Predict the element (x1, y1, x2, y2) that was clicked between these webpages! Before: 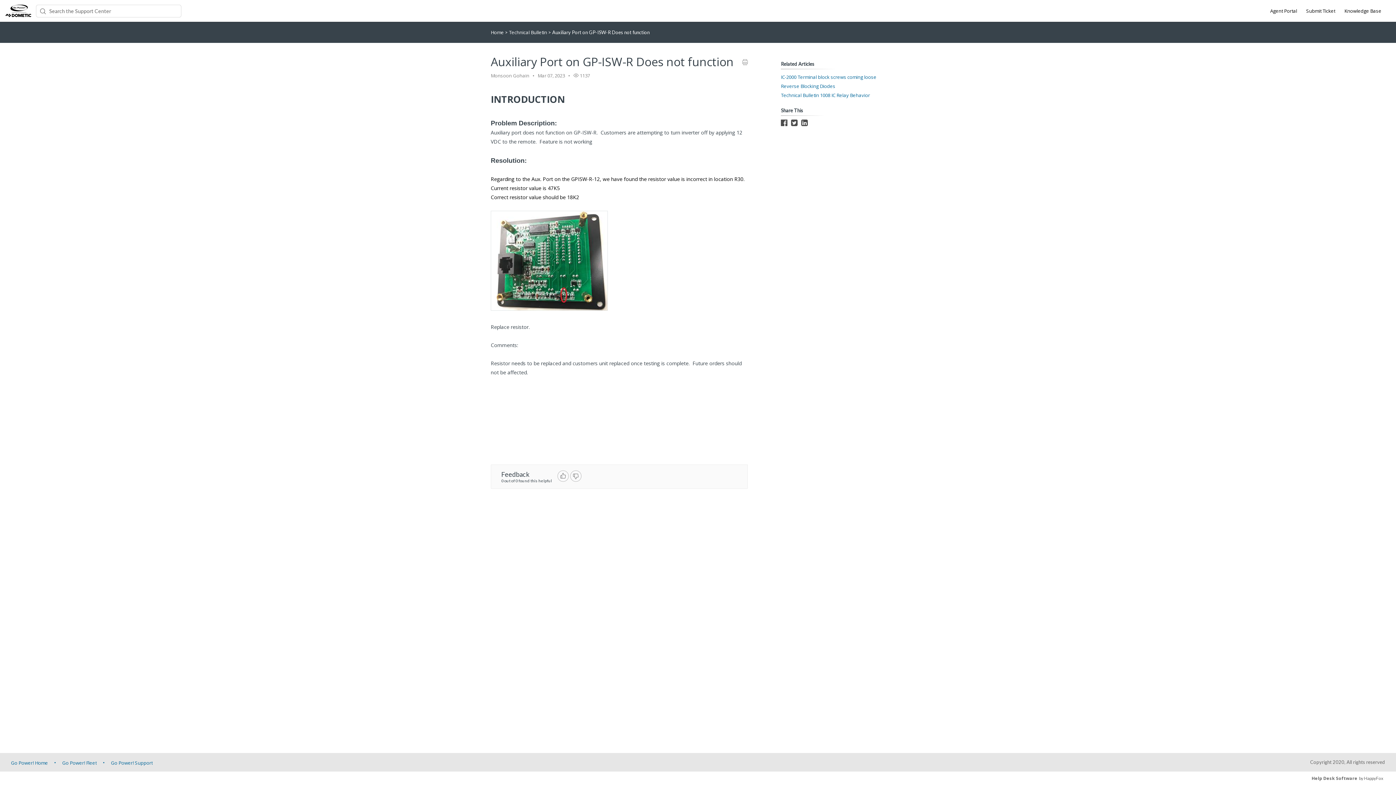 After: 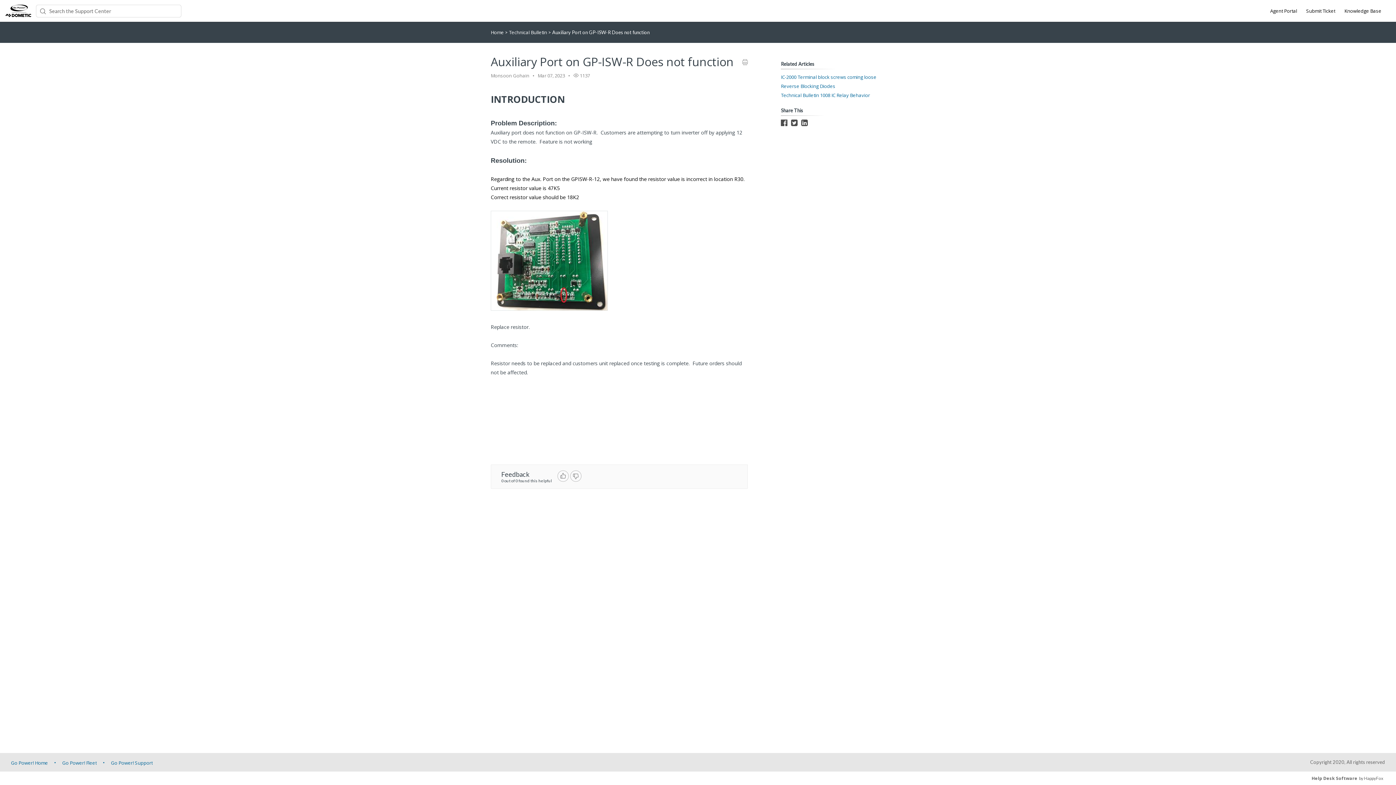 Action: bbox: (781, 119, 787, 127)